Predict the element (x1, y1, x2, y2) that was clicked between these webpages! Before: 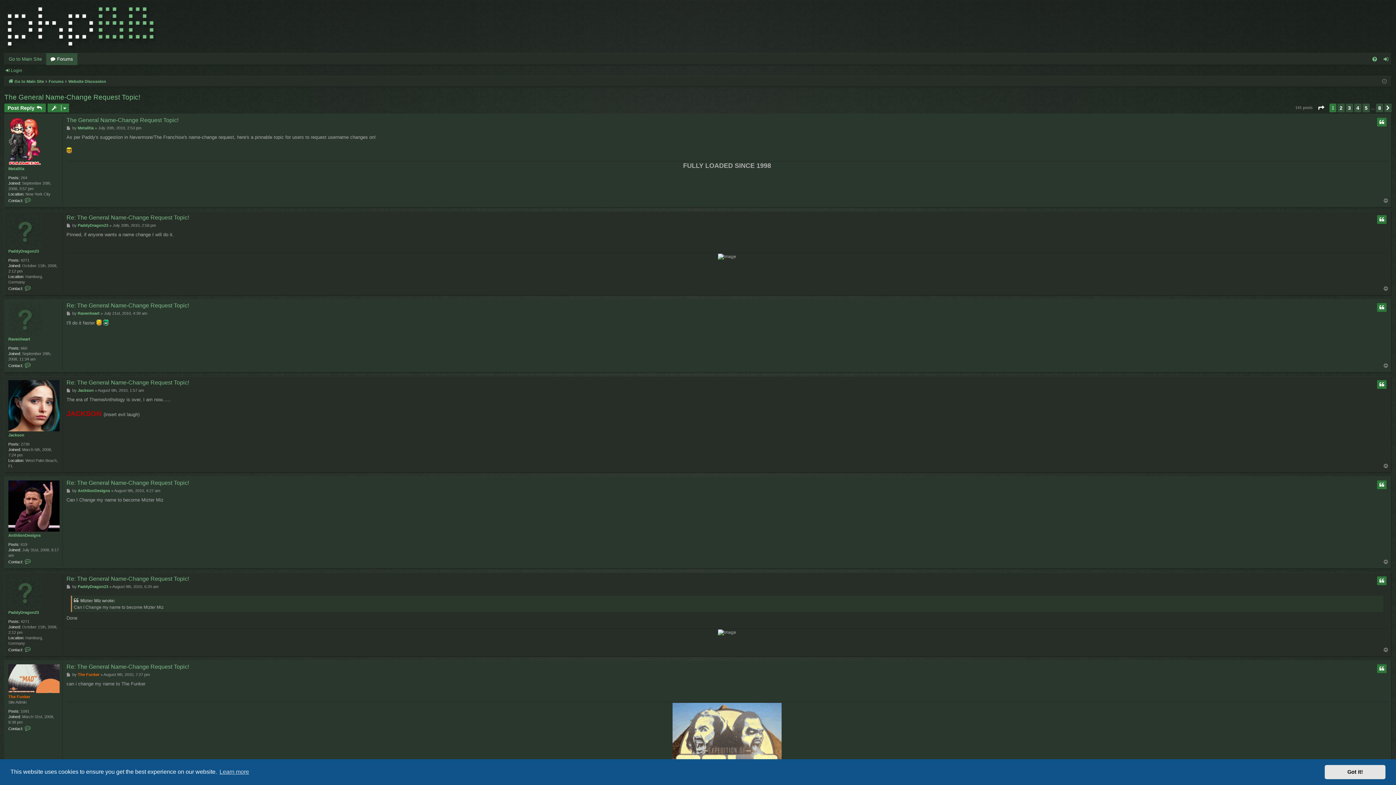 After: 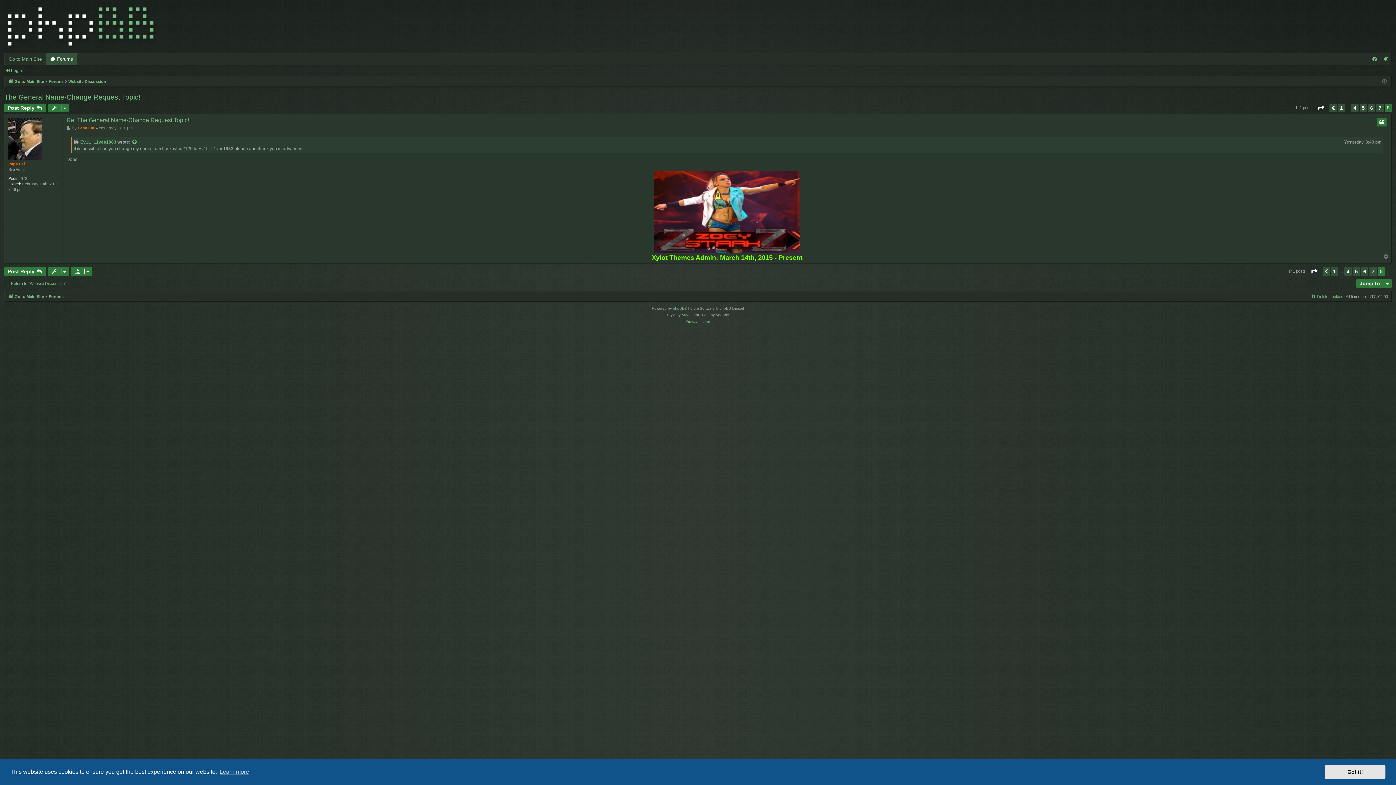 Action: bbox: (1376, 103, 1383, 112) label: 8